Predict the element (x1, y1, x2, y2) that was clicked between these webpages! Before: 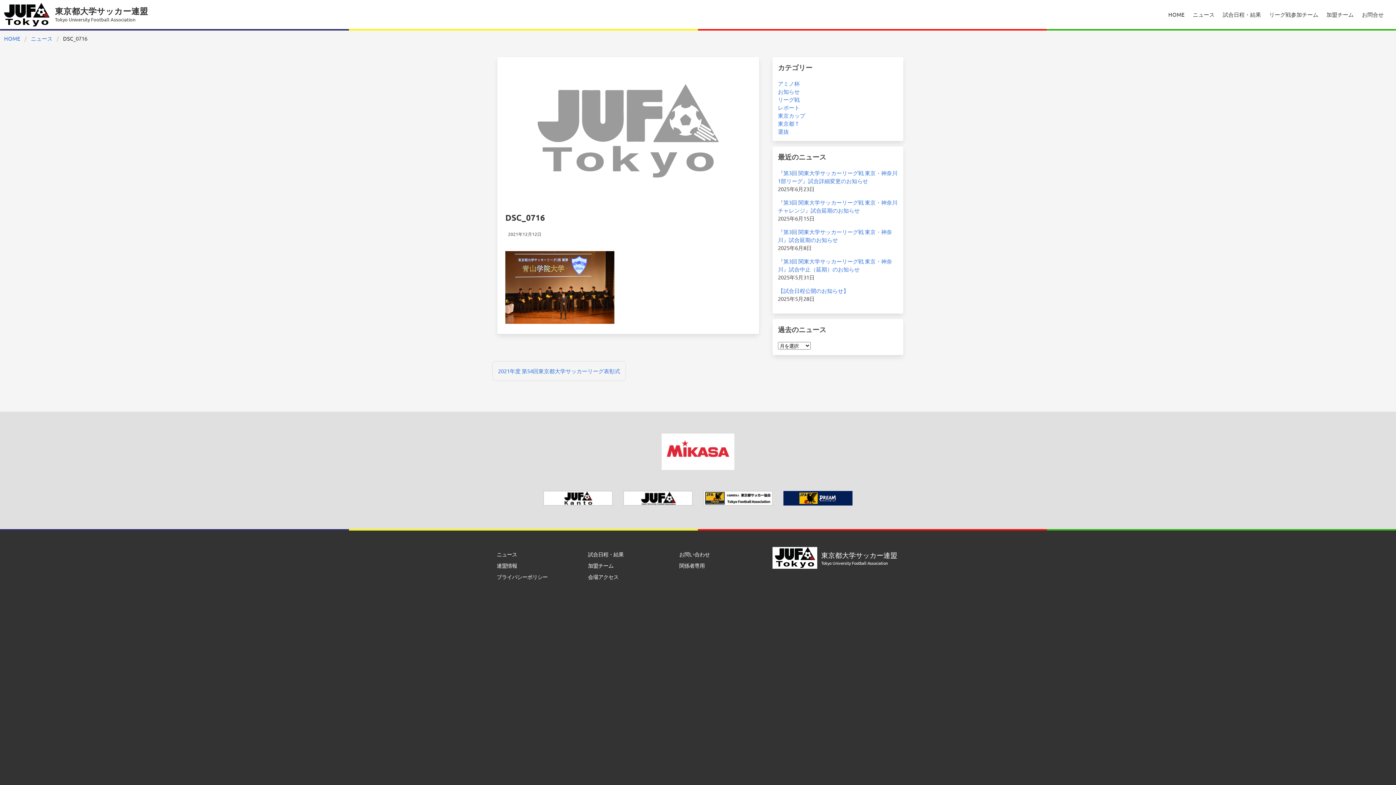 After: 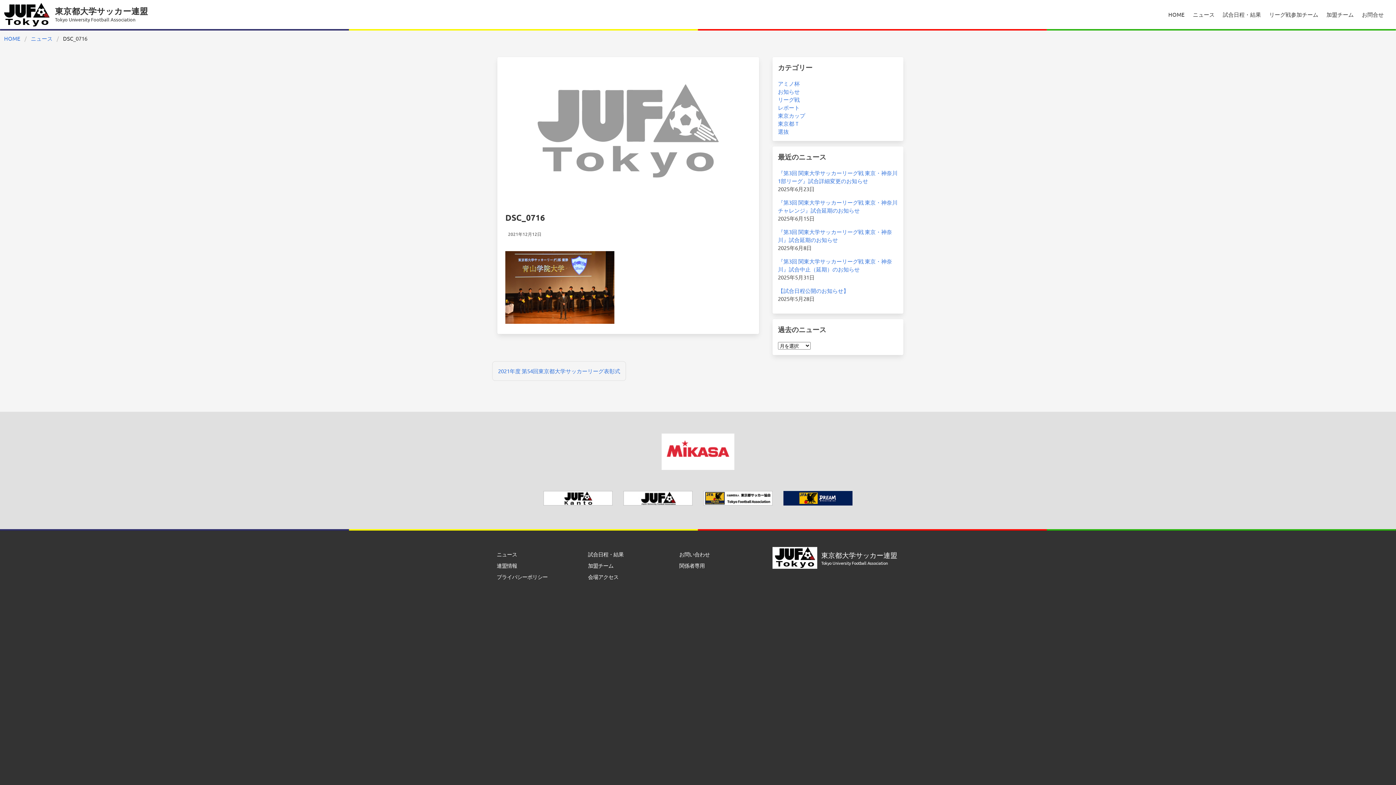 Action: bbox: (543, 499, 612, 506)